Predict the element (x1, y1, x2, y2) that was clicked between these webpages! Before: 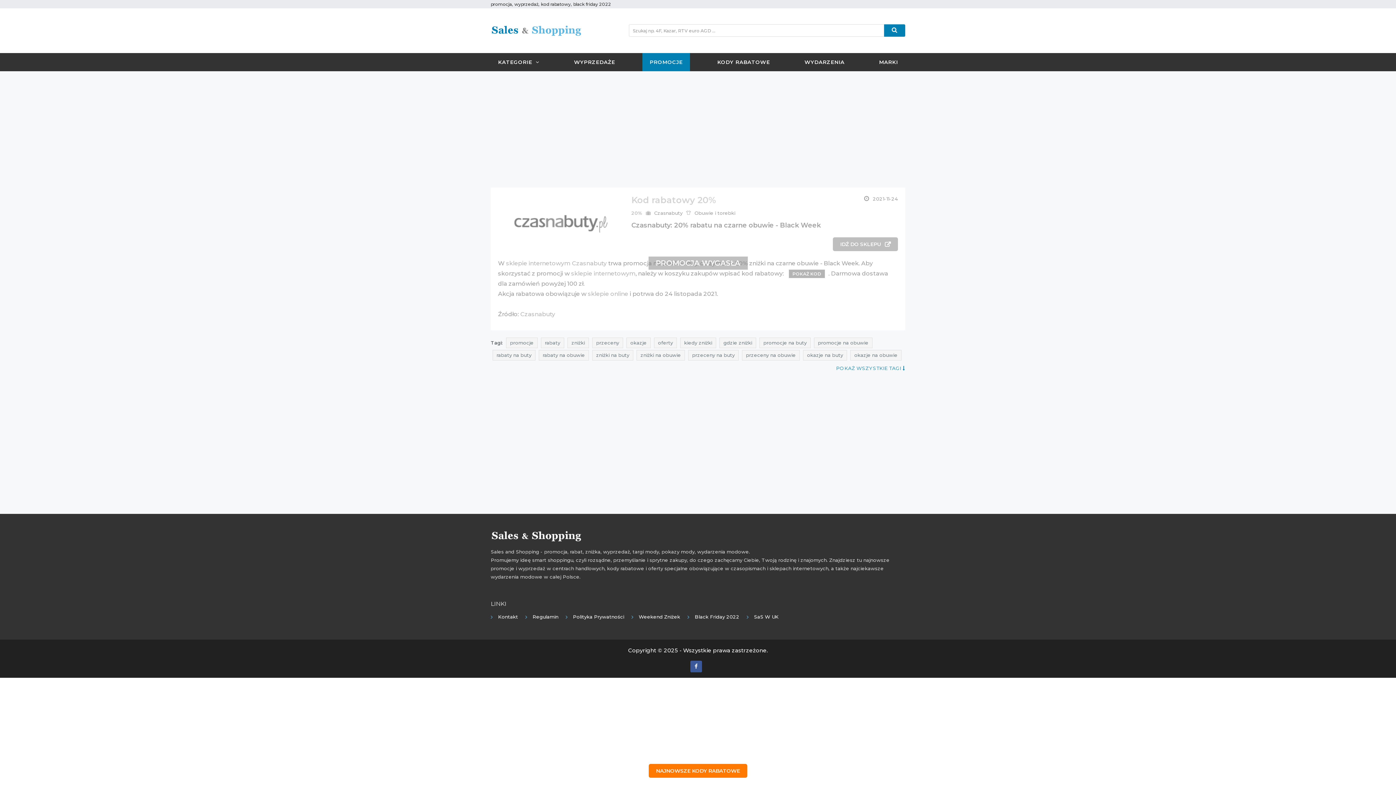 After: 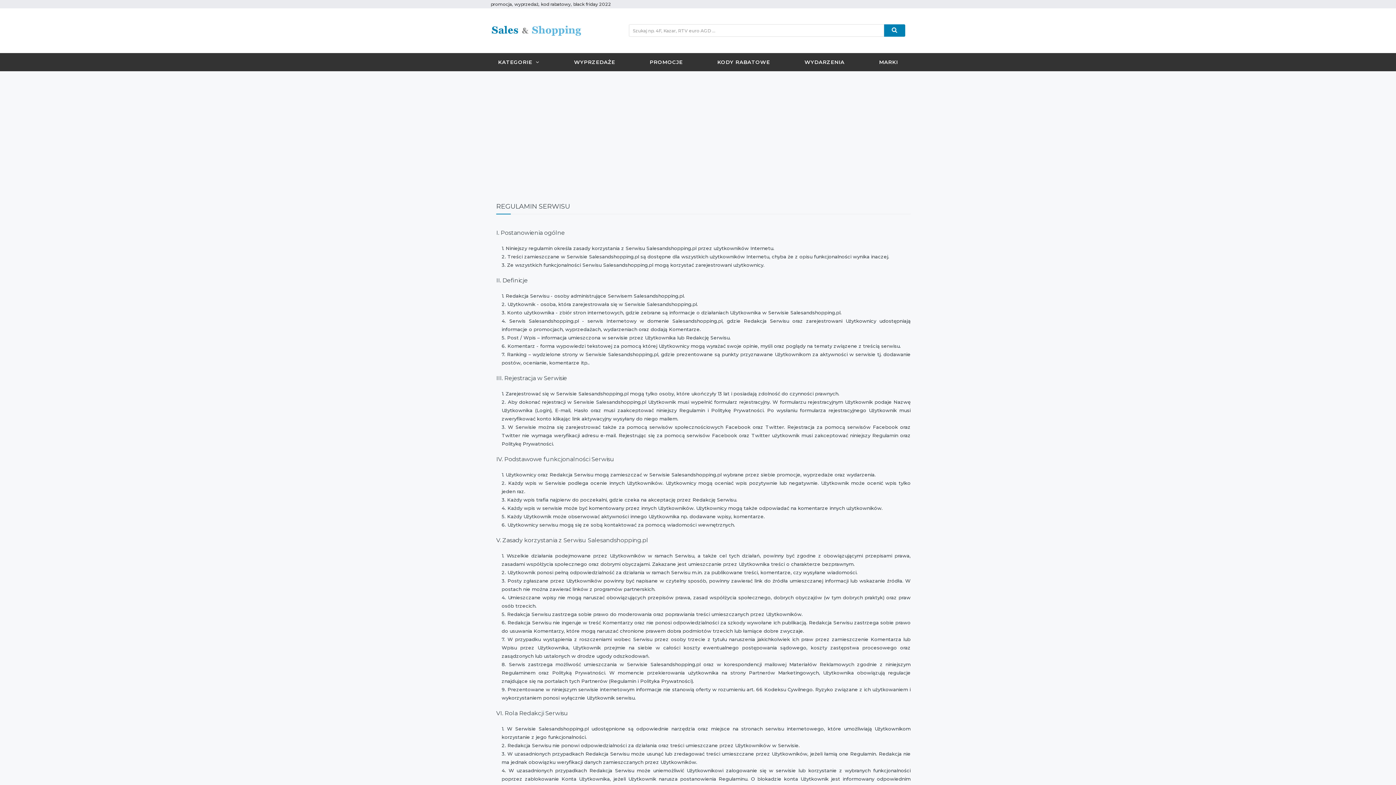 Action: bbox: (525, 612, 565, 621) label: Regulamin